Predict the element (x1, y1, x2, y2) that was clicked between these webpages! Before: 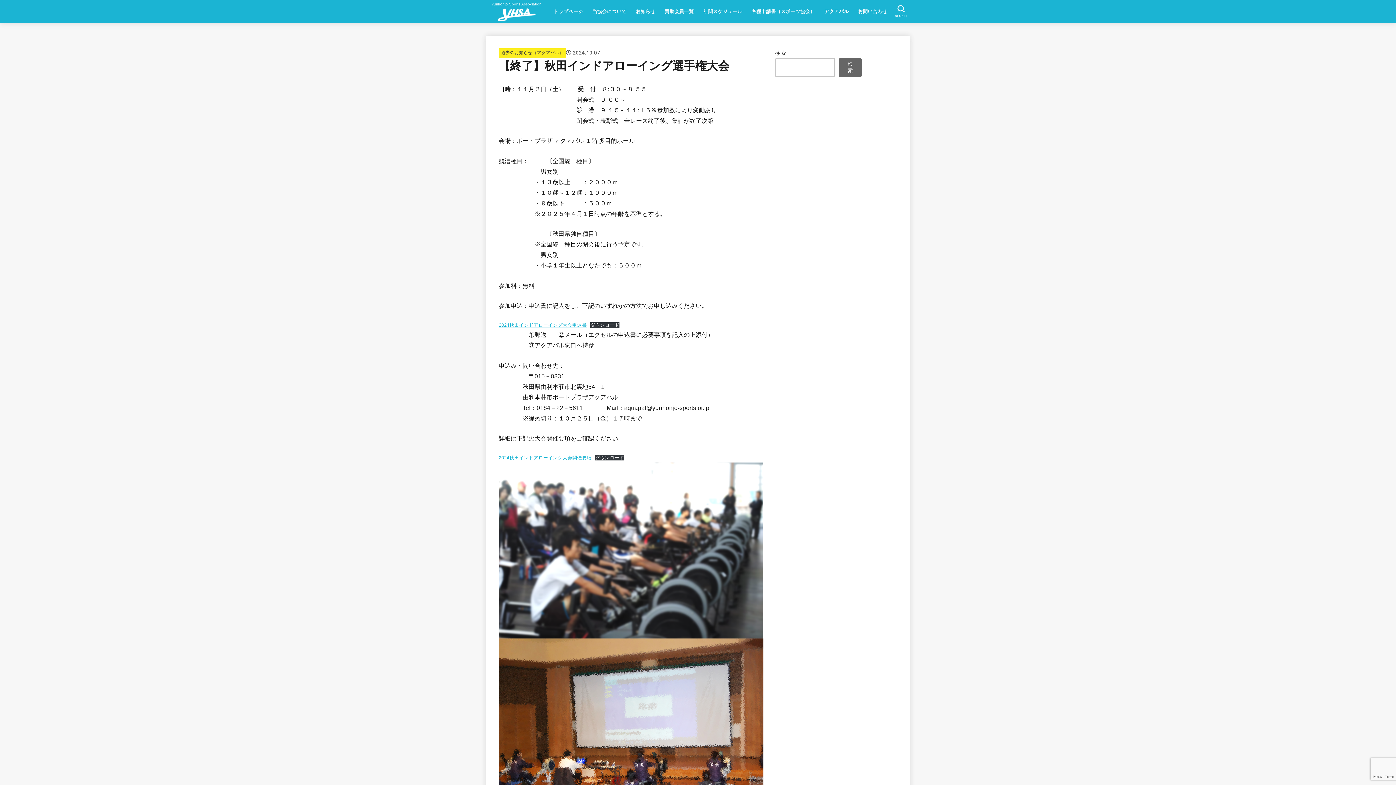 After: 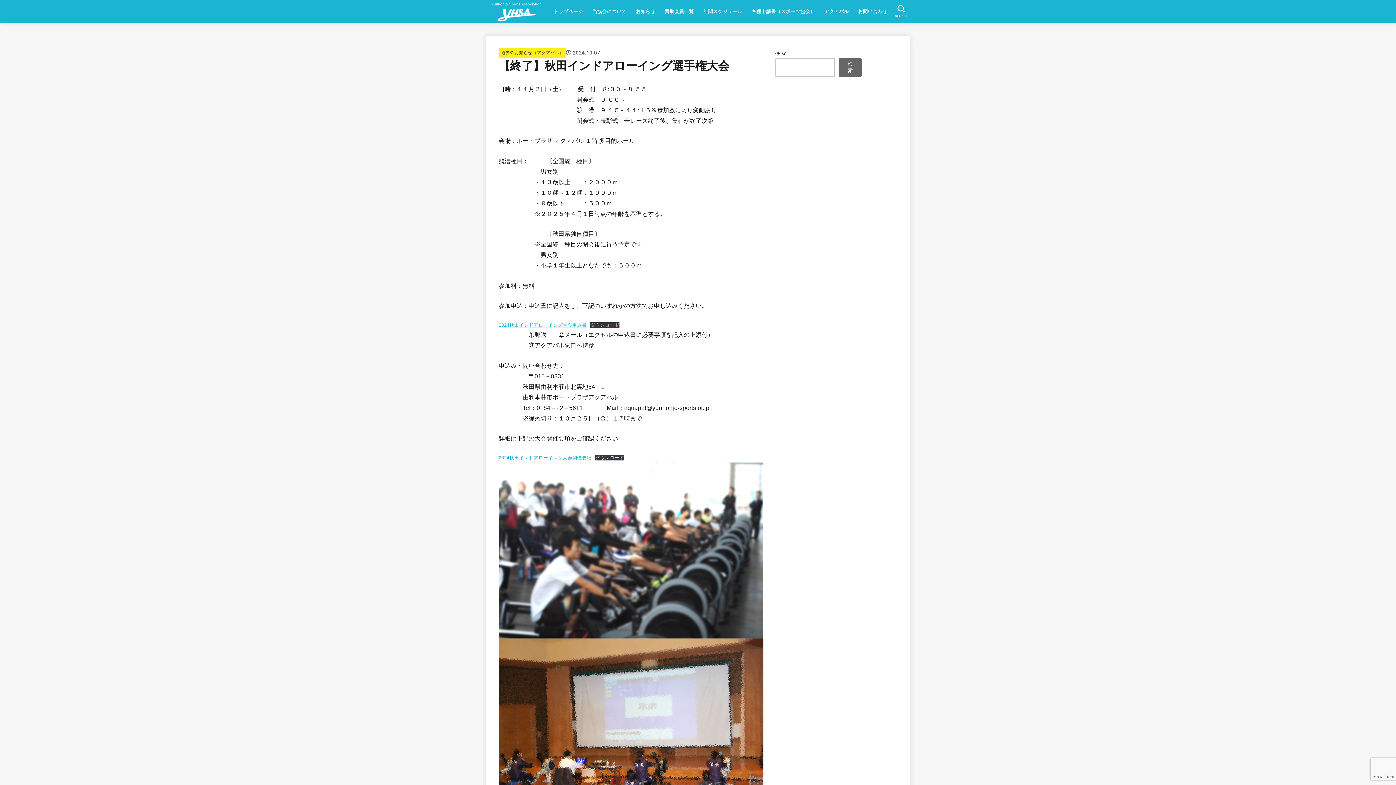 Action: label: ダウンロード bbox: (590, 322, 619, 328)